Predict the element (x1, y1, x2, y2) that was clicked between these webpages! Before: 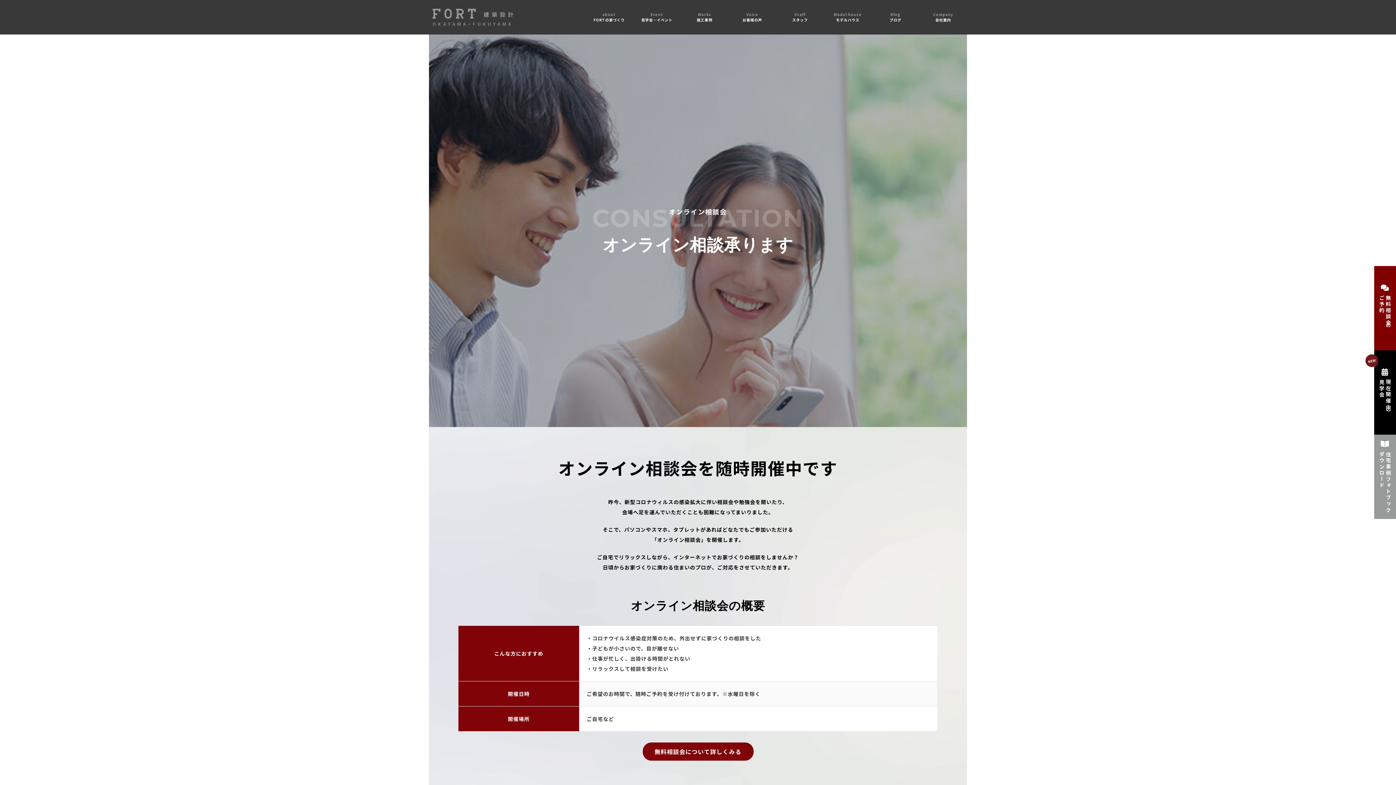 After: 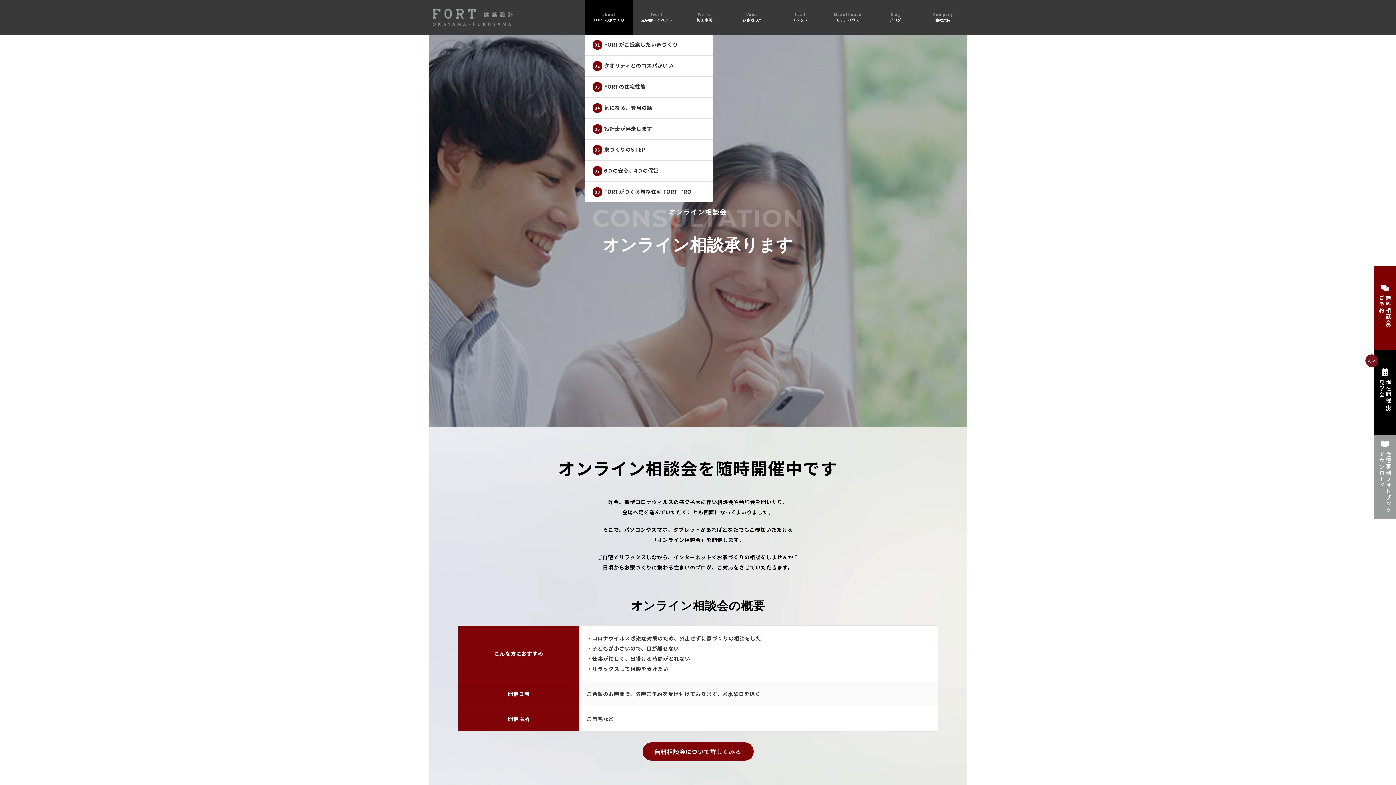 Action: label: about
FORTの家づくり bbox: (585, 0, 633, 34)